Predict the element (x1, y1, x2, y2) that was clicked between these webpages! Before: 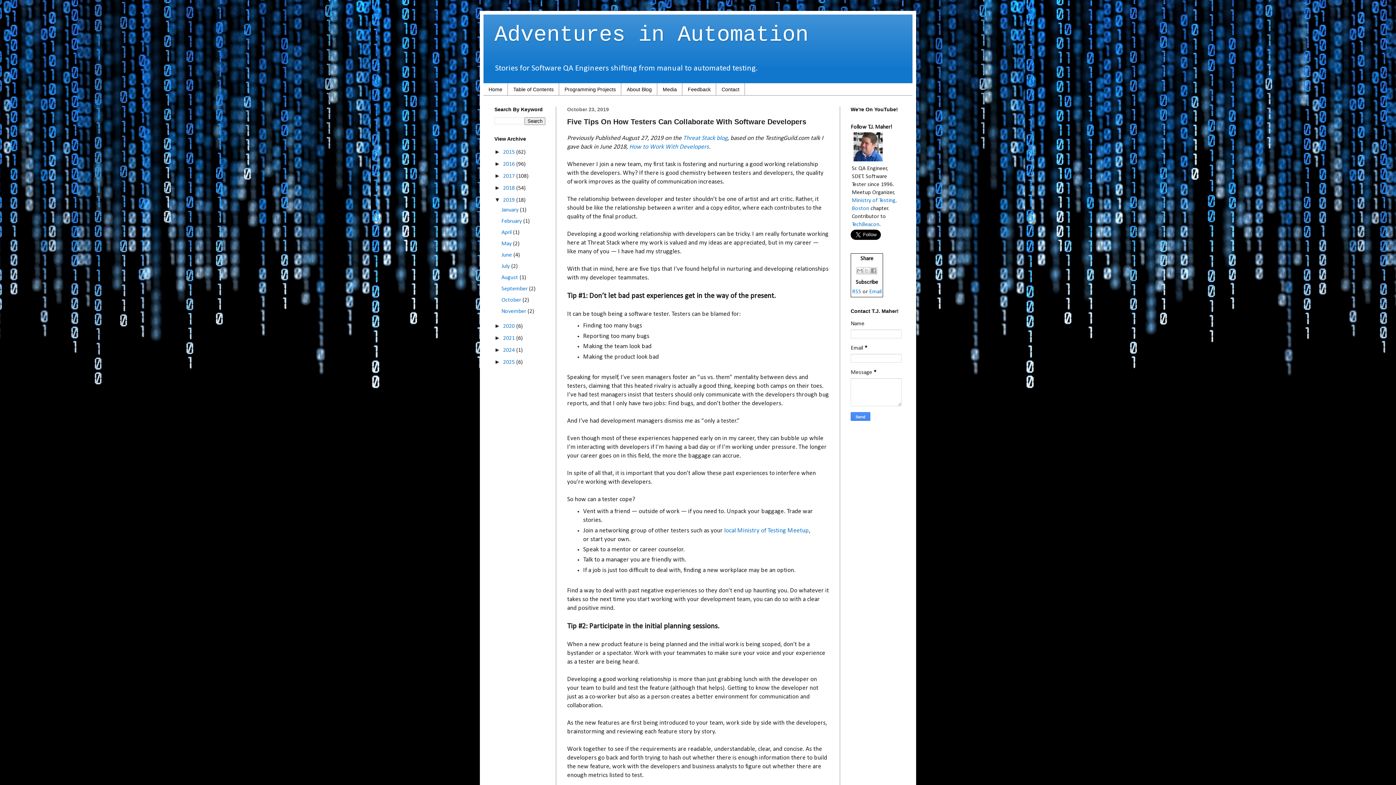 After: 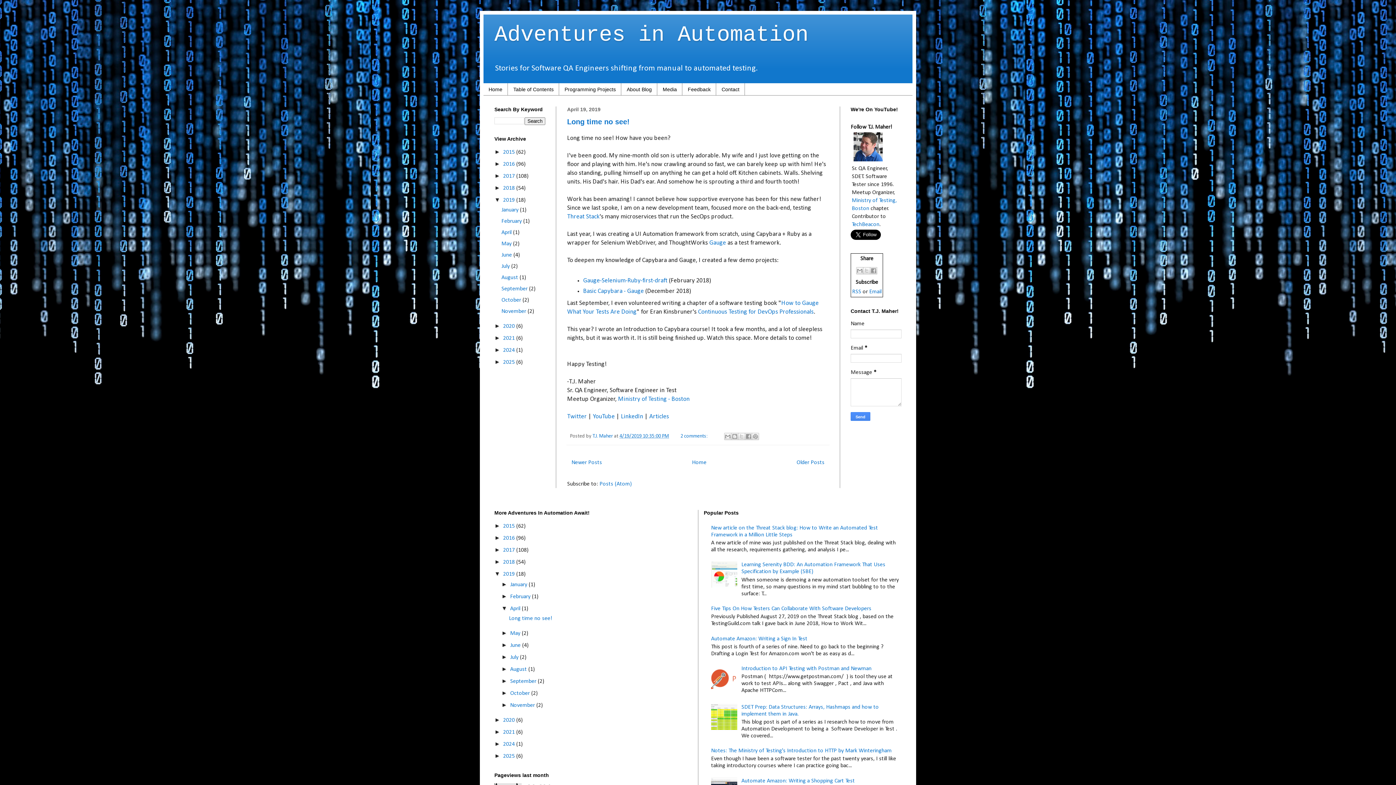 Action: label: April  bbox: (501, 229, 513, 235)